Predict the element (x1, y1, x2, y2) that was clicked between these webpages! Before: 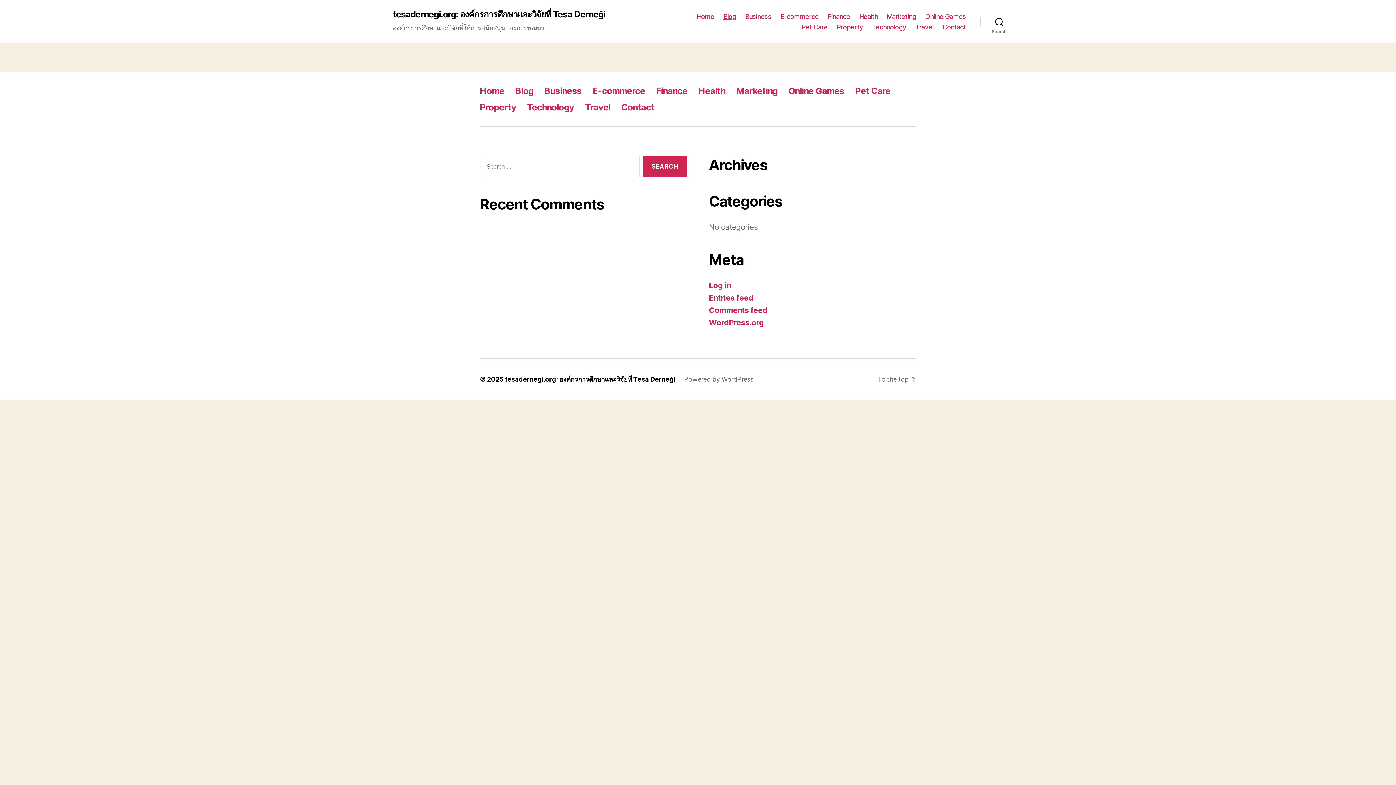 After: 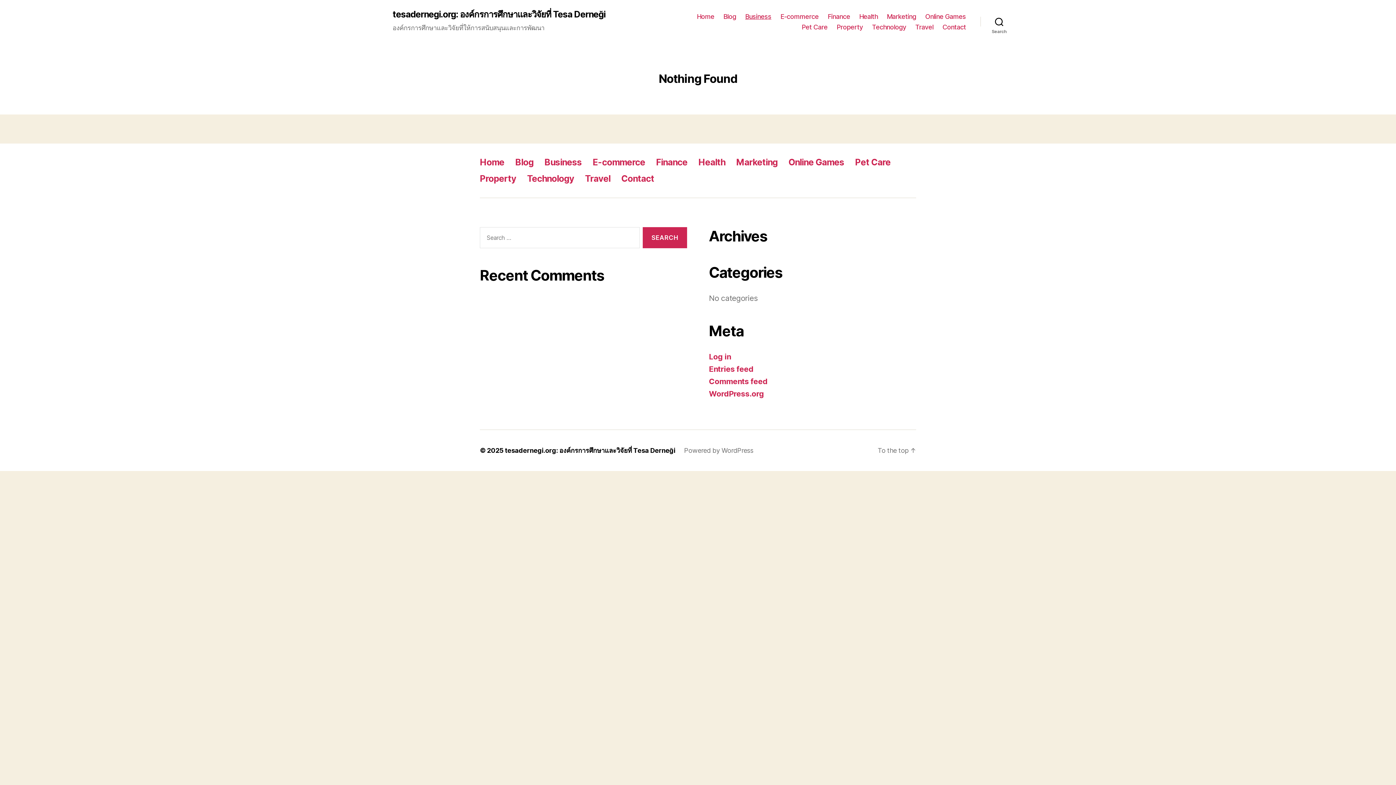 Action: label: Business bbox: (745, 12, 771, 20)